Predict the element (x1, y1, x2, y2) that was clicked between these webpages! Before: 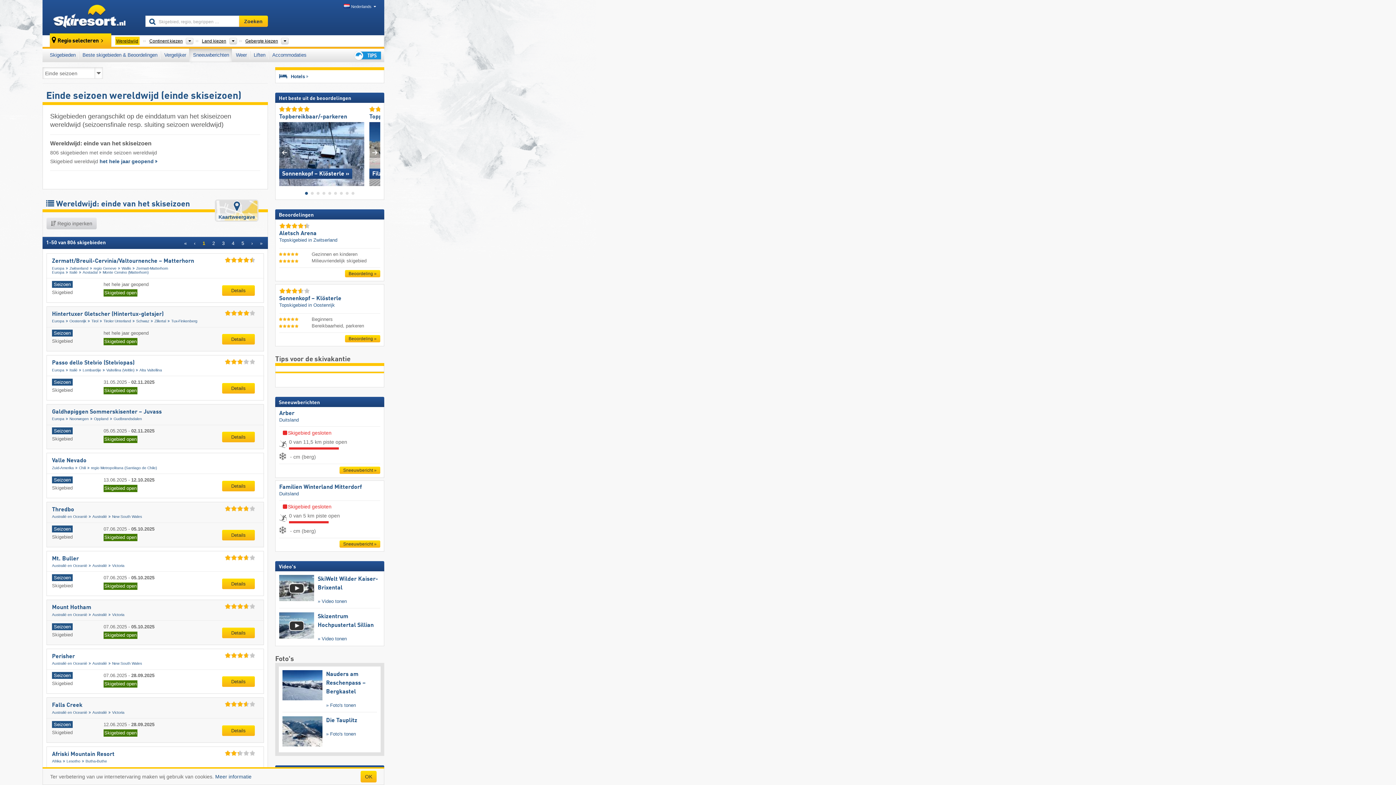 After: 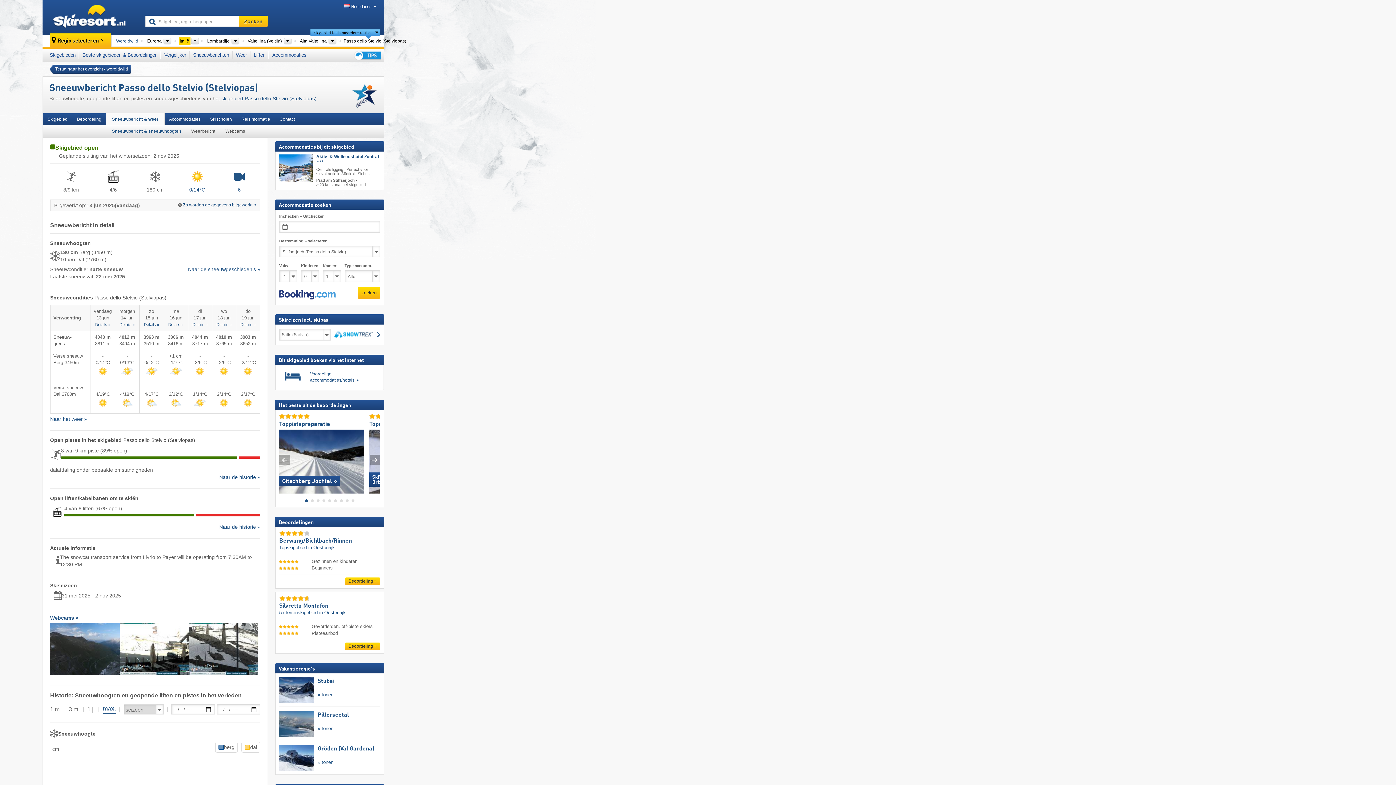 Action: label: Passo dello Stelvio (Stelviopas) bbox: (52, 360, 134, 366)